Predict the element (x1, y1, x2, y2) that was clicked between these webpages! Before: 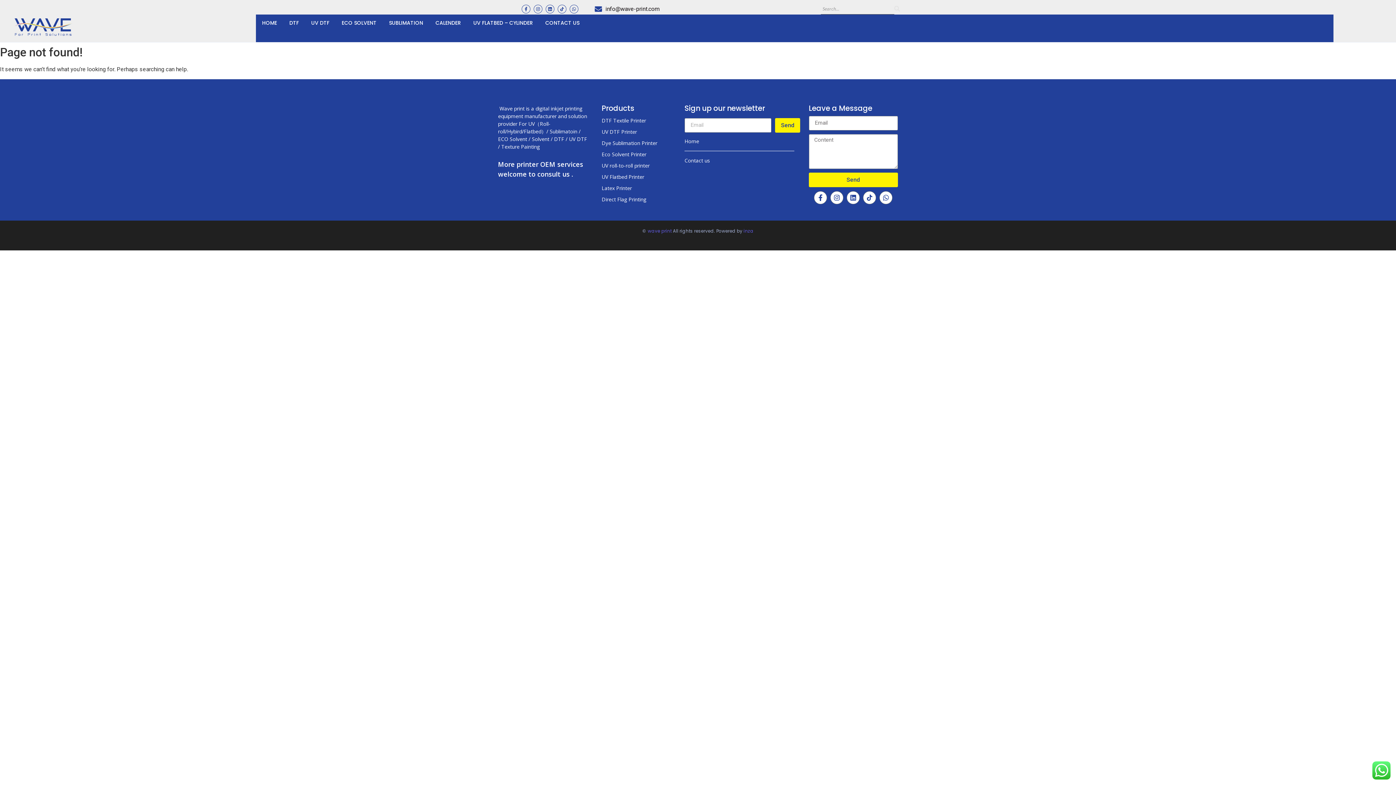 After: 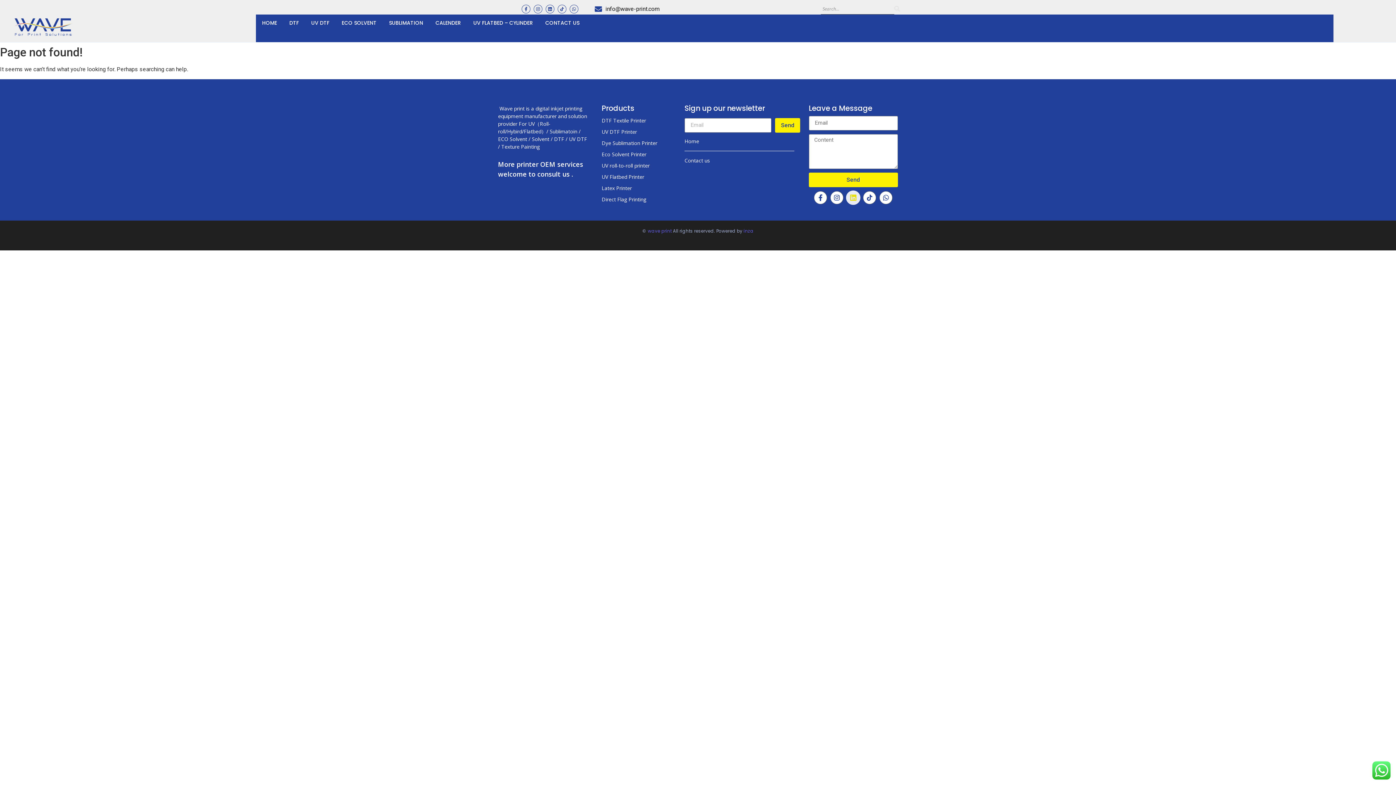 Action: bbox: (846, 191, 860, 204) label: Linkedin